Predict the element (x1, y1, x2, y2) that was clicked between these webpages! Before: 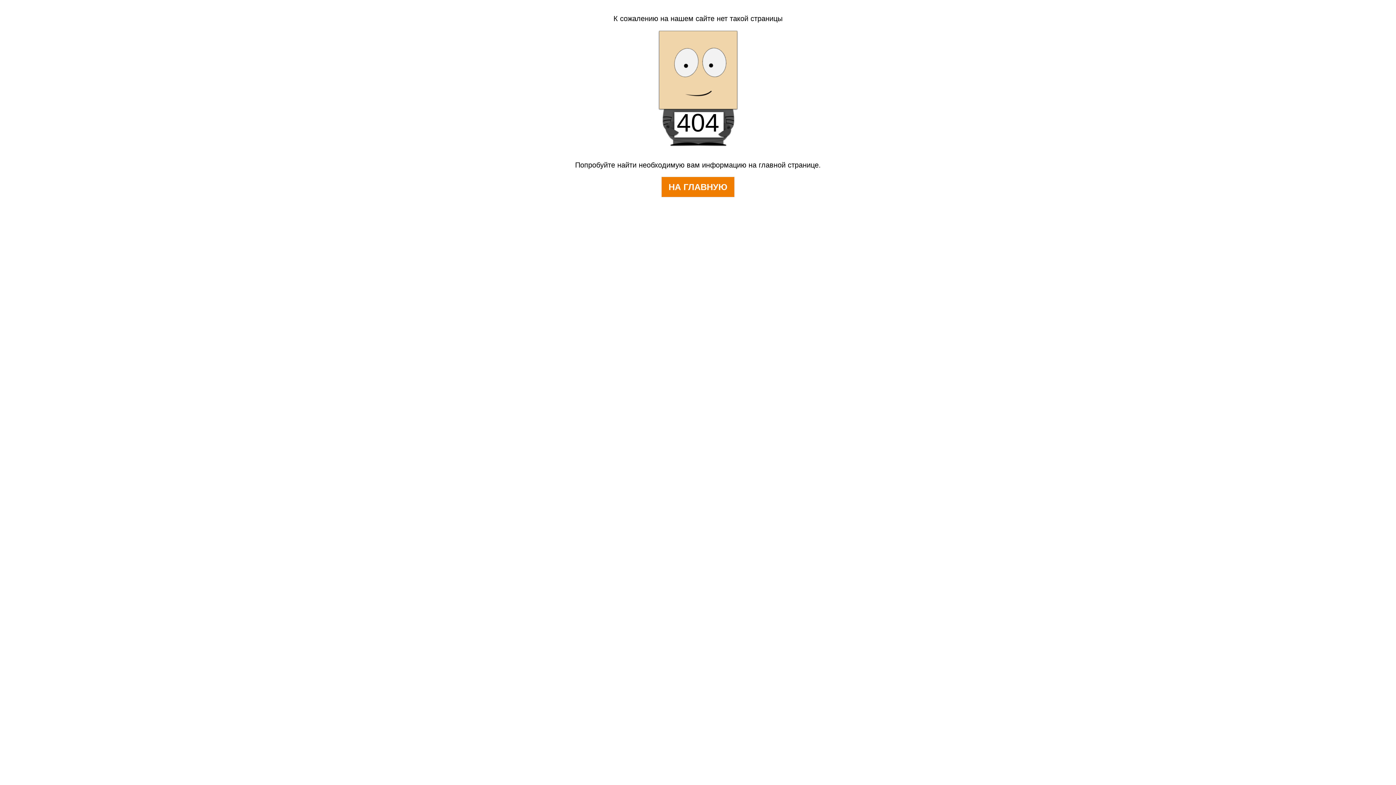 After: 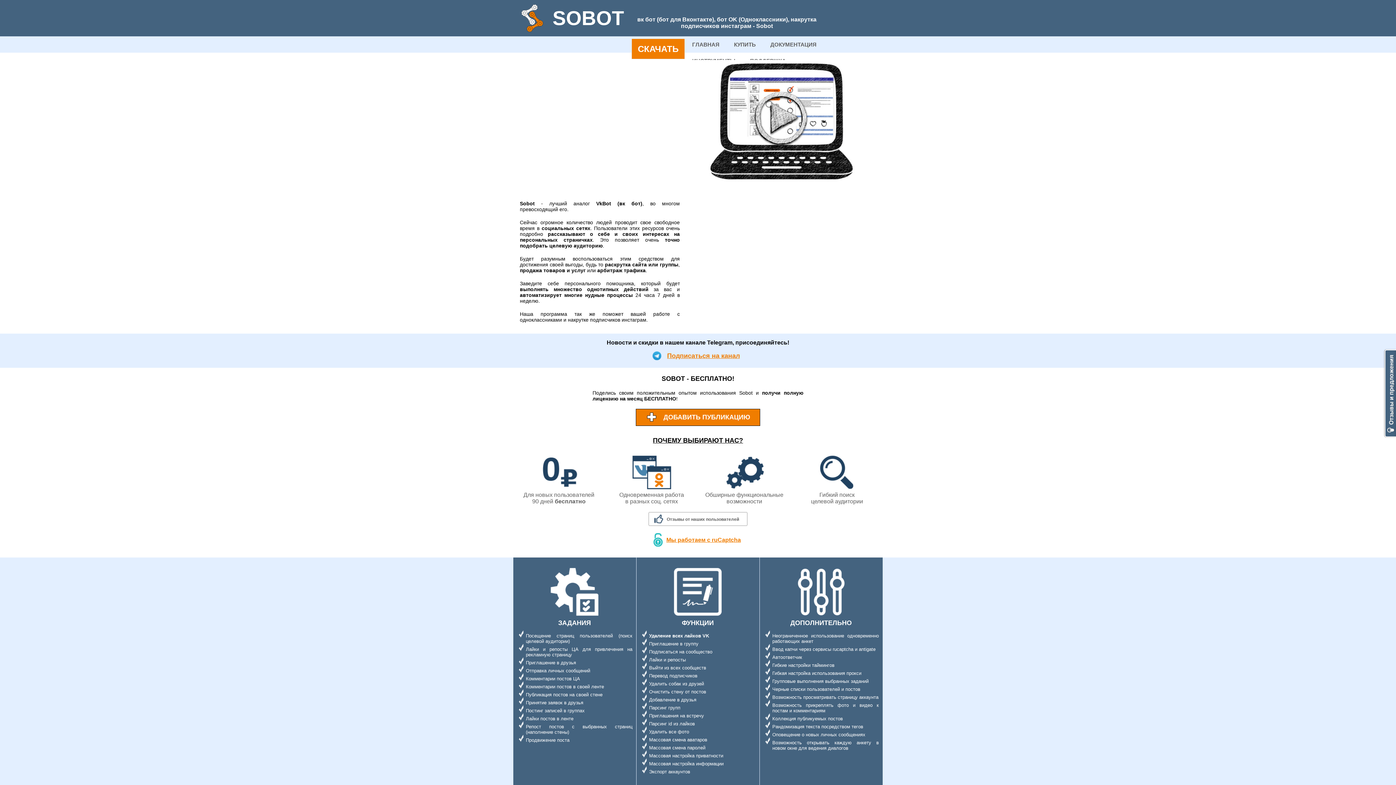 Action: bbox: (661, 176, 734, 197) label: НА ГЛАВНУЮ